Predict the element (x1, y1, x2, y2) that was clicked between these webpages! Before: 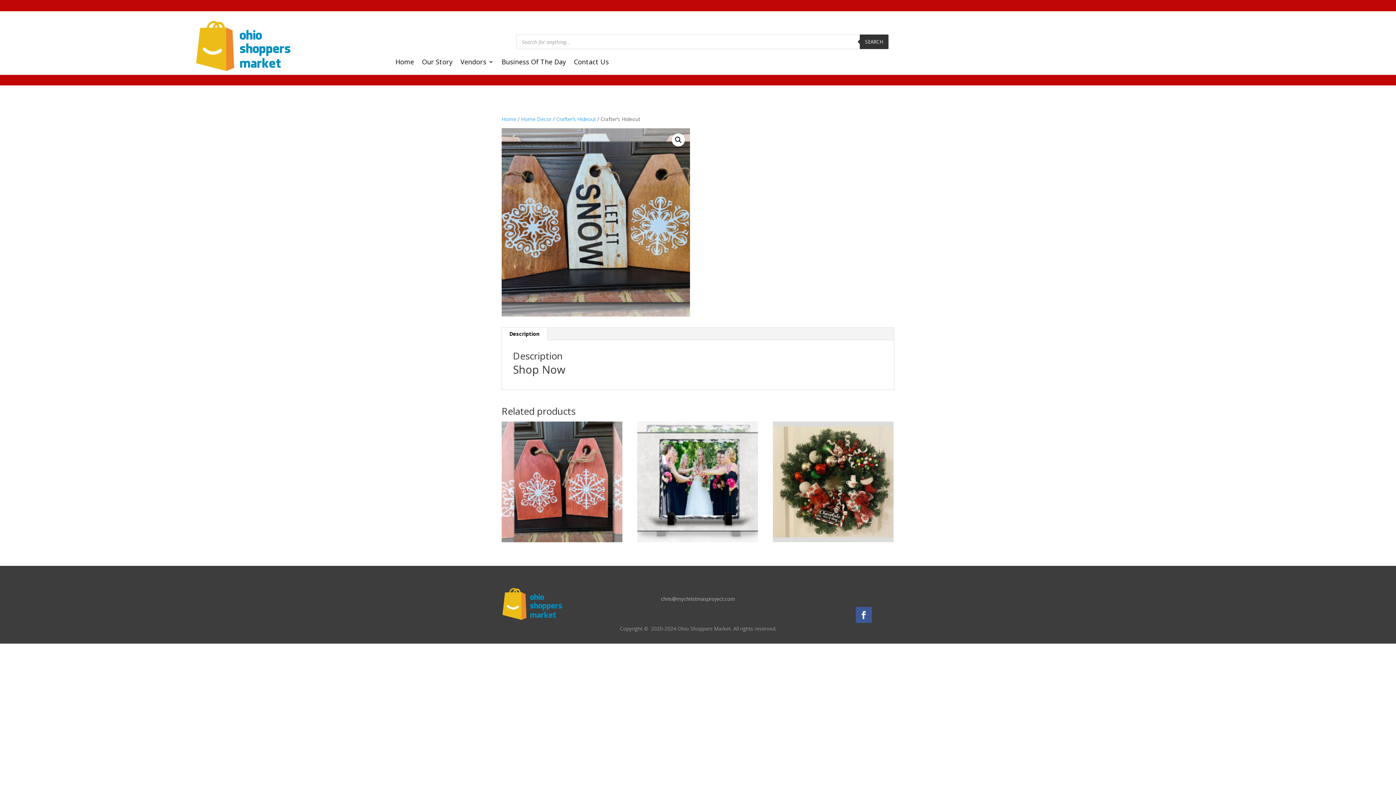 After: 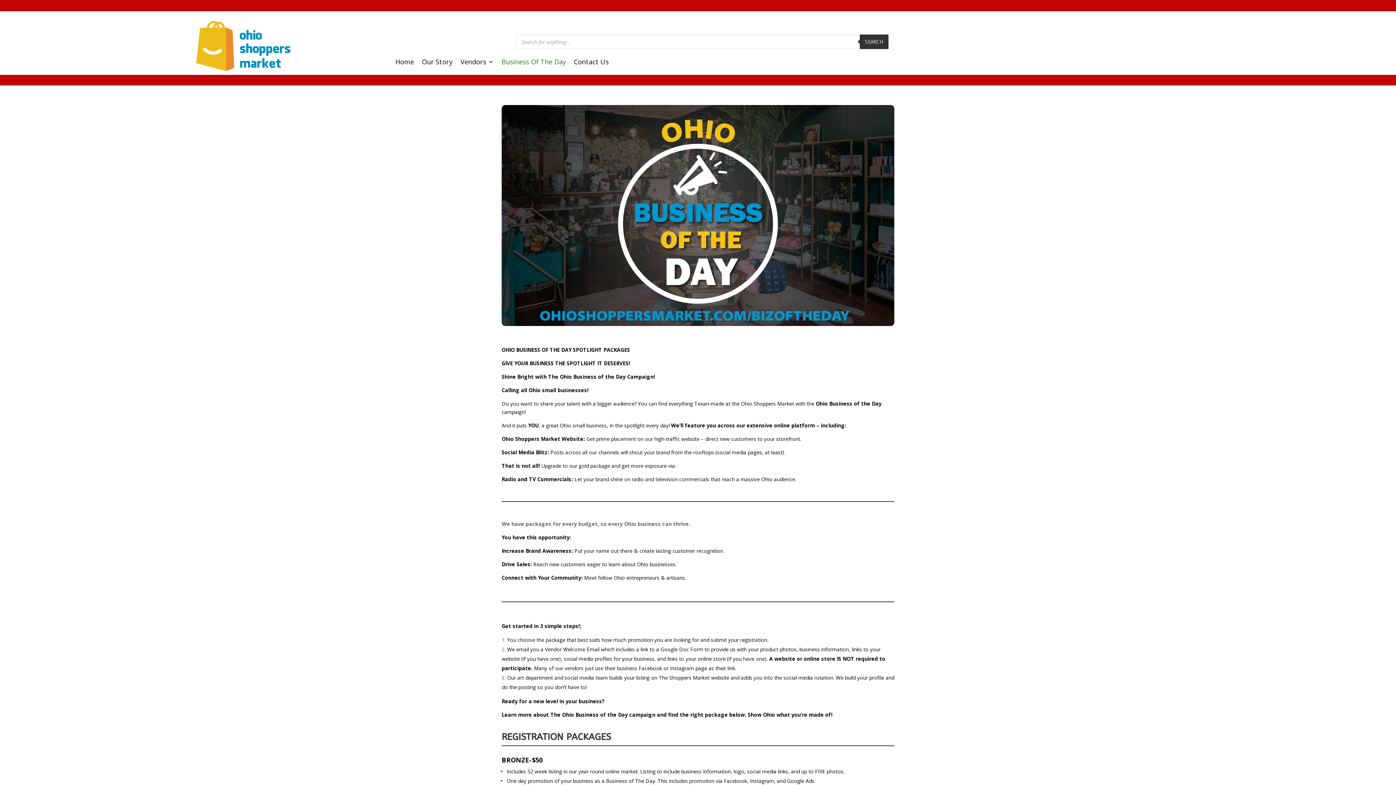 Action: bbox: (501, 59, 566, 67) label: Business Of The Day